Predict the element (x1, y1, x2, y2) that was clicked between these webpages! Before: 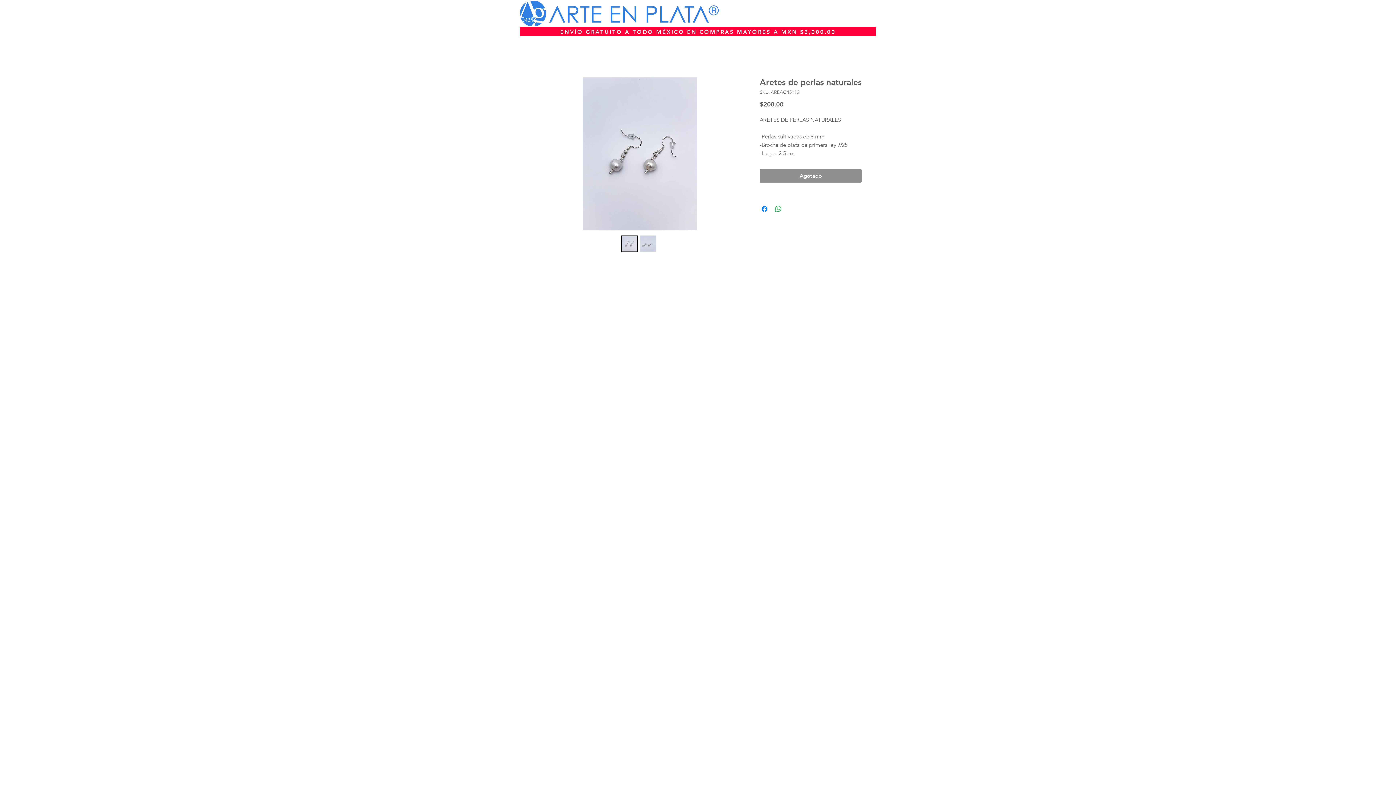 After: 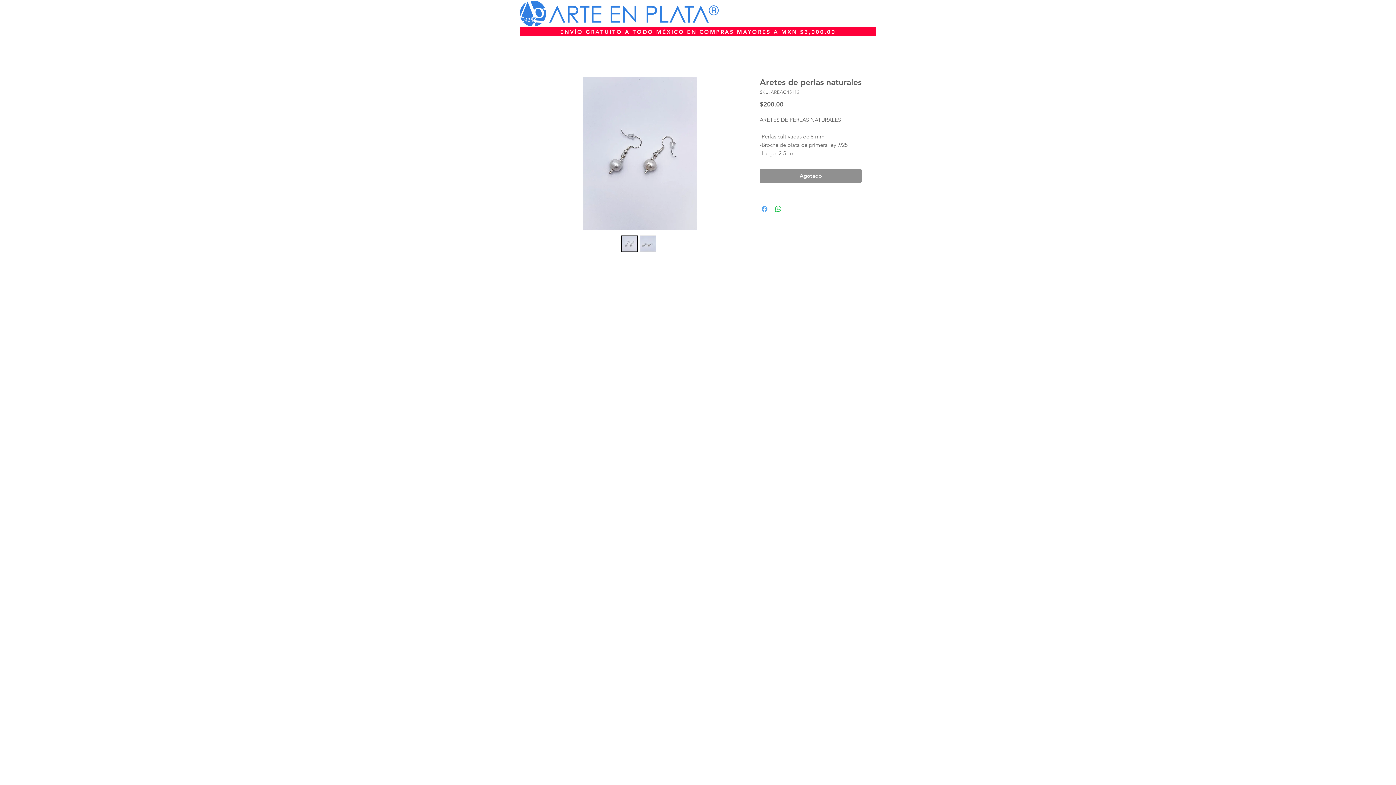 Action: bbox: (760, 204, 769, 213) label: Compartir en Facebook